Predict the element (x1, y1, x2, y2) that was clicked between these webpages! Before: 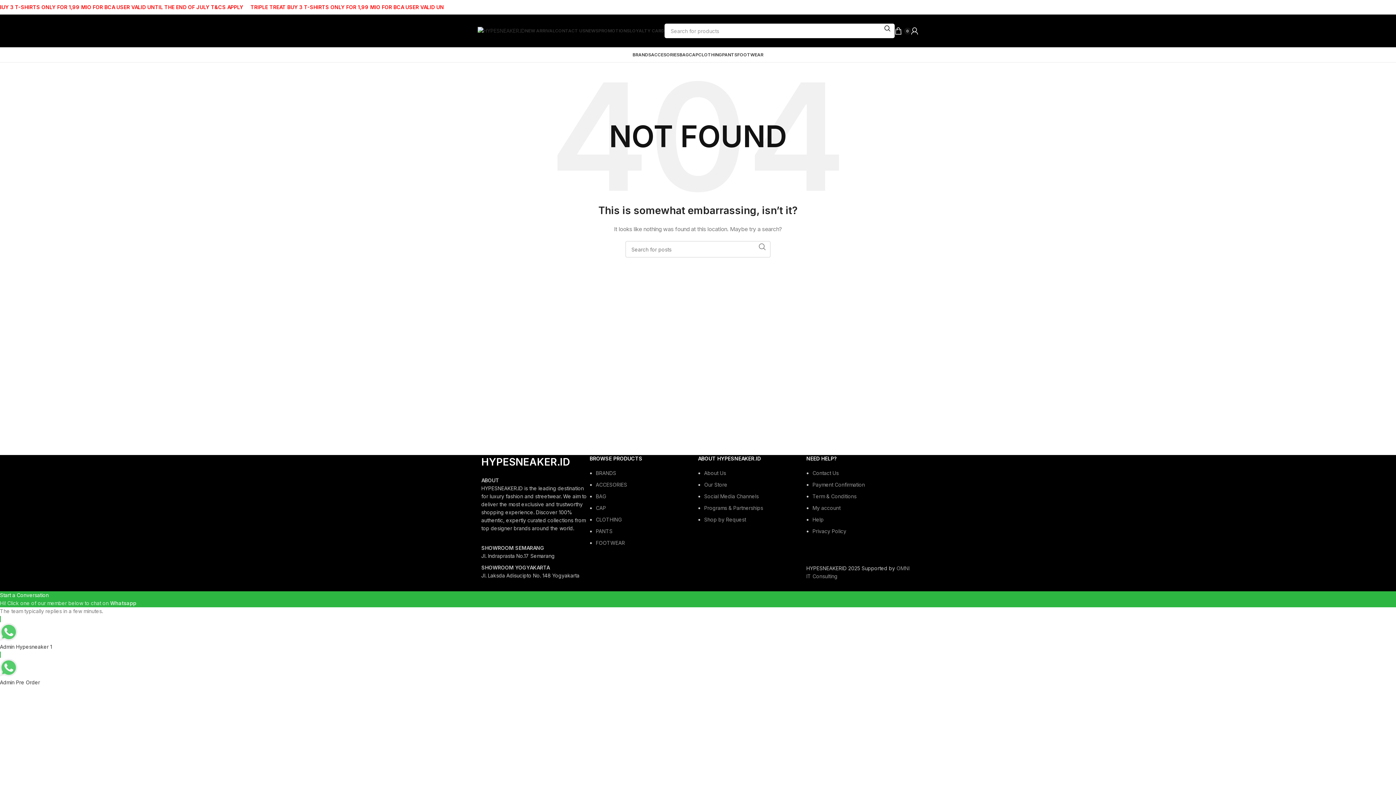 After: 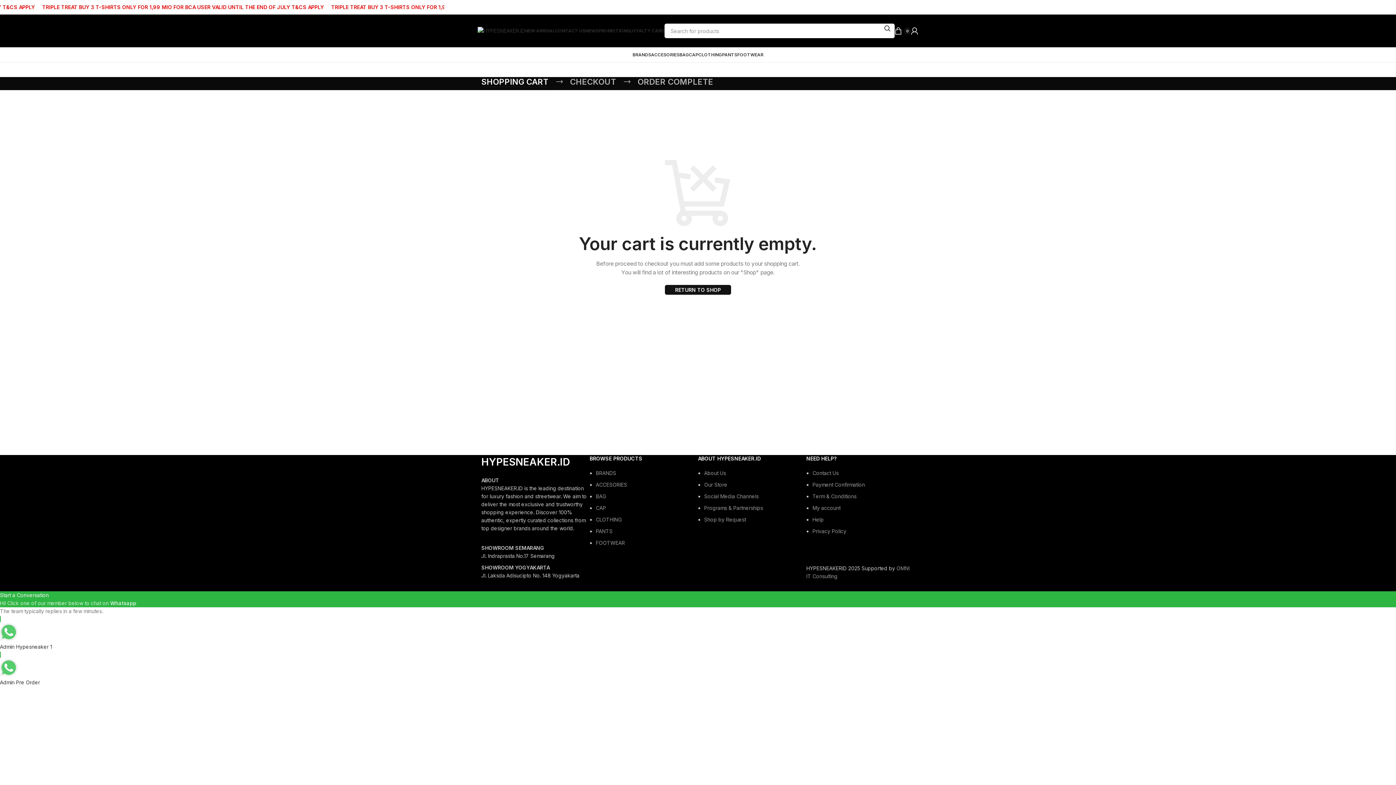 Action: label: 0 bbox: (894, 23, 911, 38)